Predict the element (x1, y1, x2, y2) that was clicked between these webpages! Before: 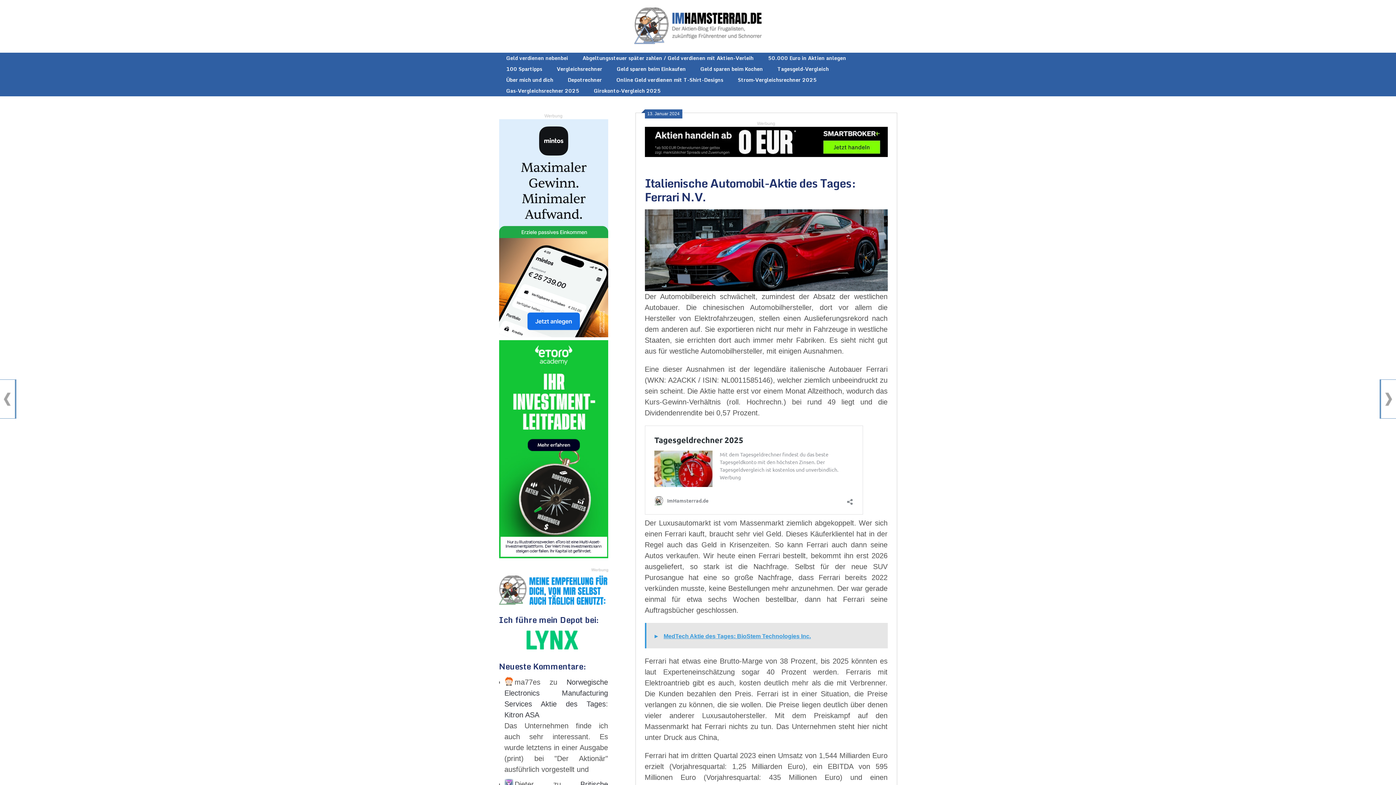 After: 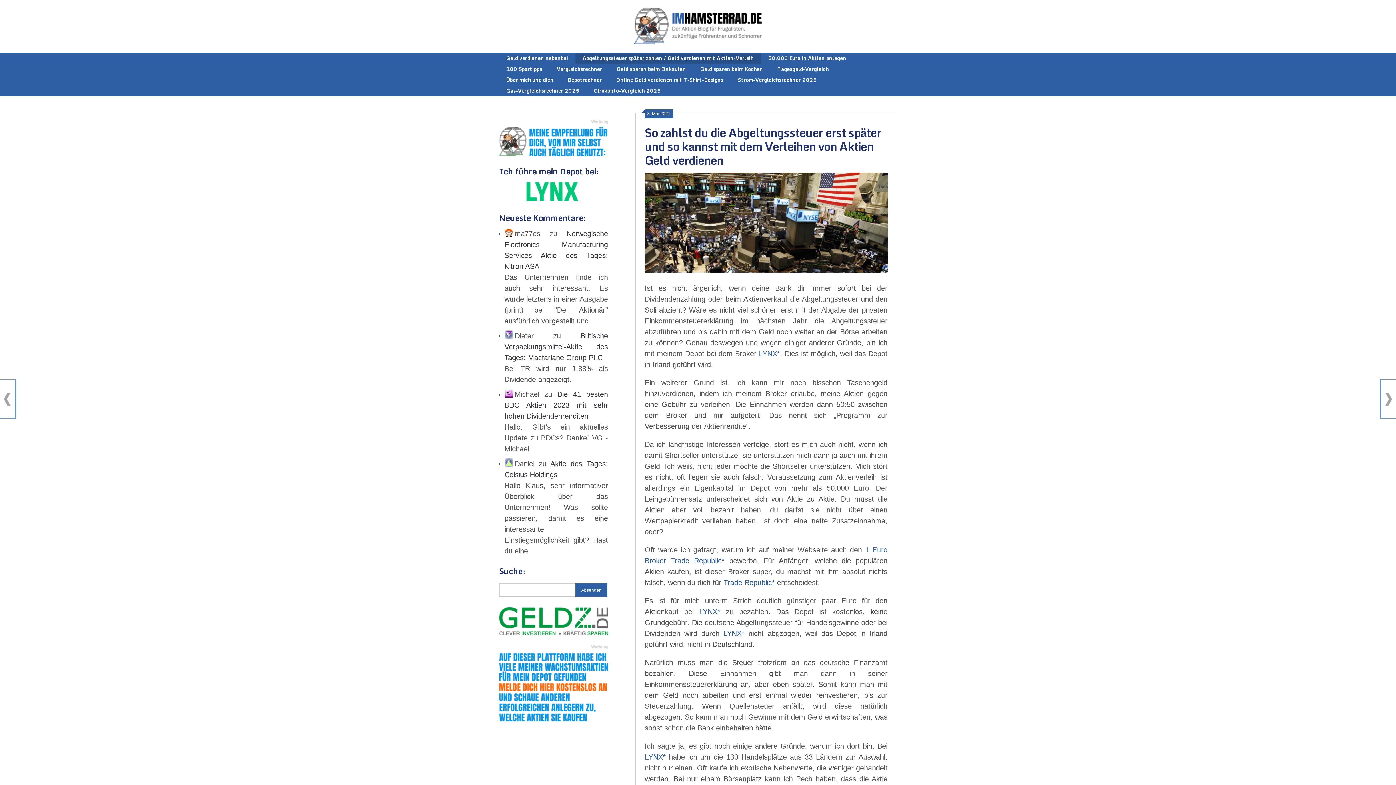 Action: label: Abgeltungssteuer später zahlen / Geld verdienen mit Aktien-Verleih bbox: (575, 52, 760, 63)